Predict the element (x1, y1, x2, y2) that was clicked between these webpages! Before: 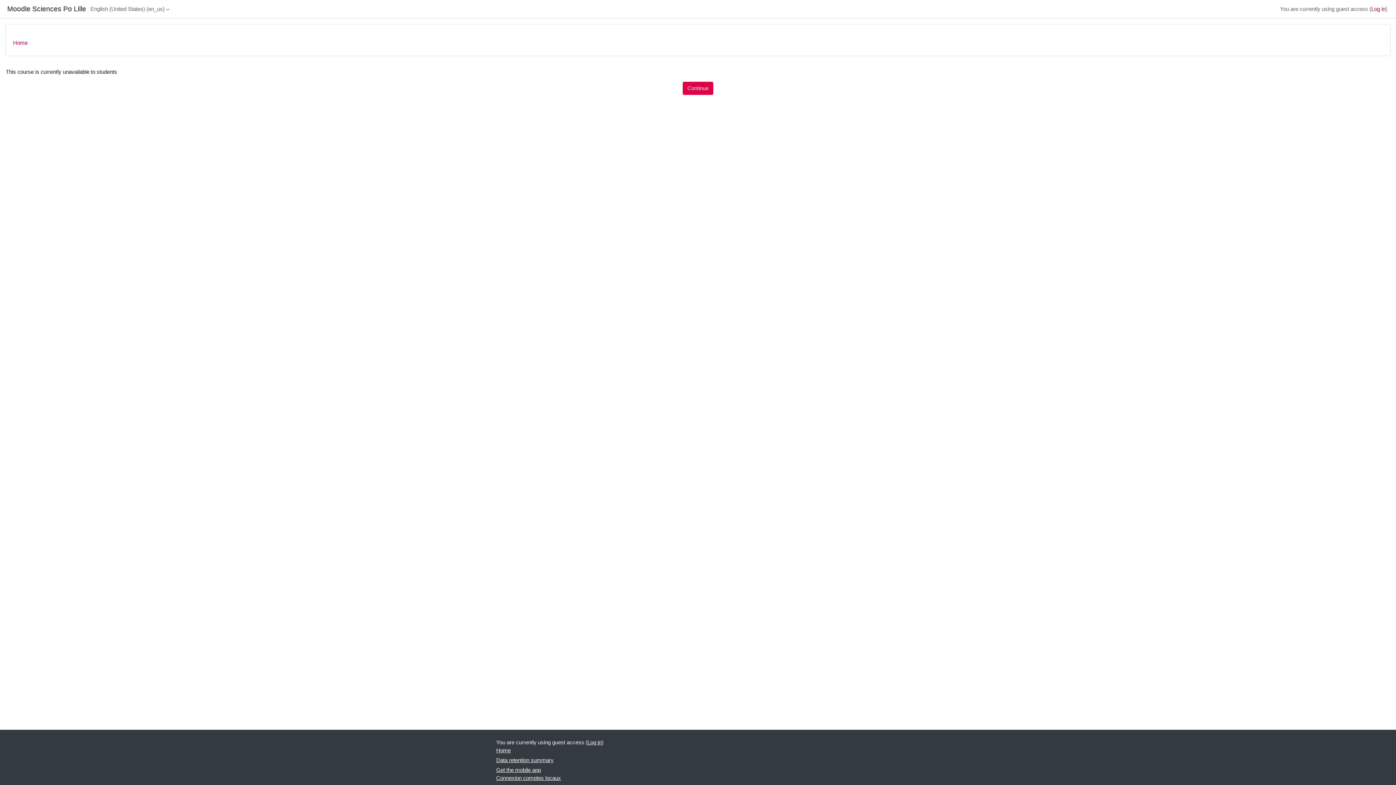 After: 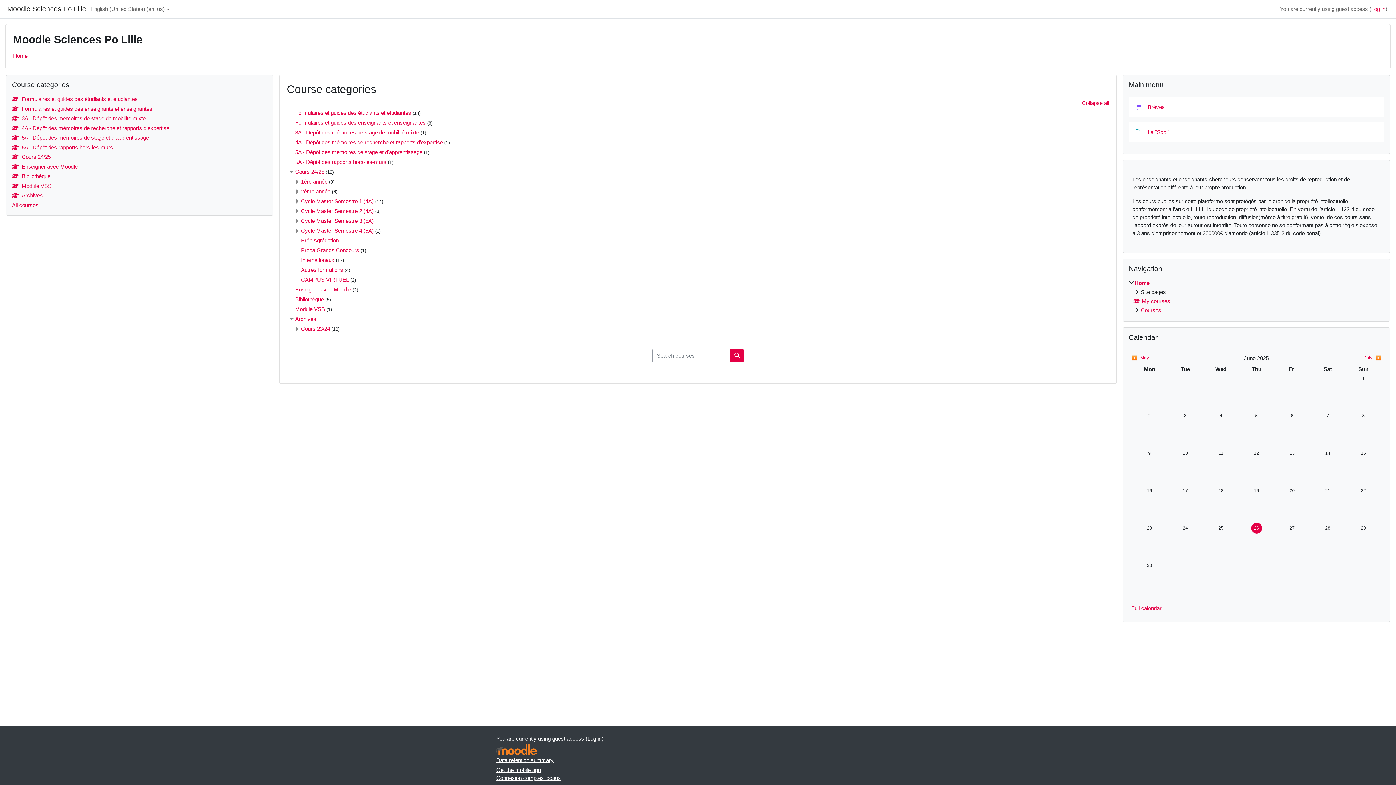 Action: label: Home bbox: (496, 746, 510, 755)